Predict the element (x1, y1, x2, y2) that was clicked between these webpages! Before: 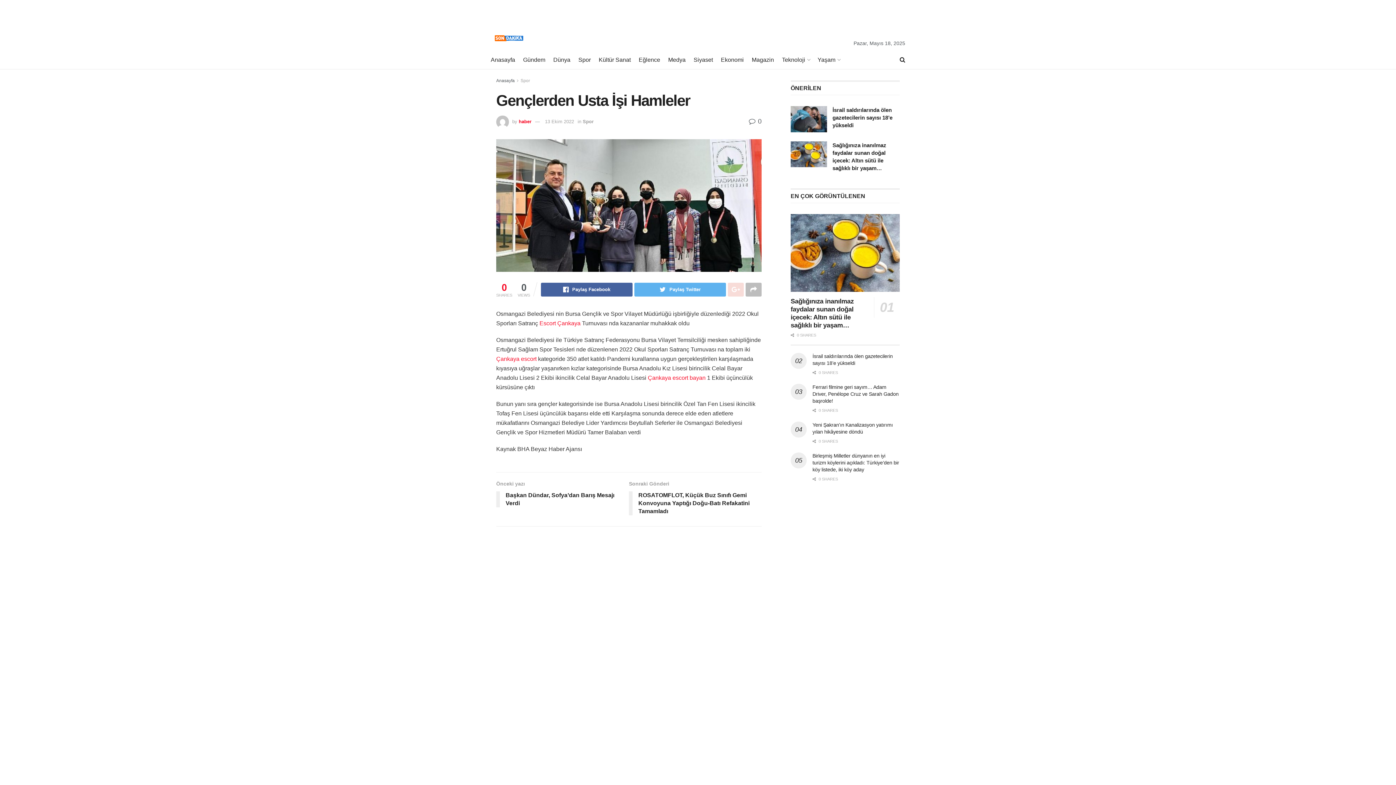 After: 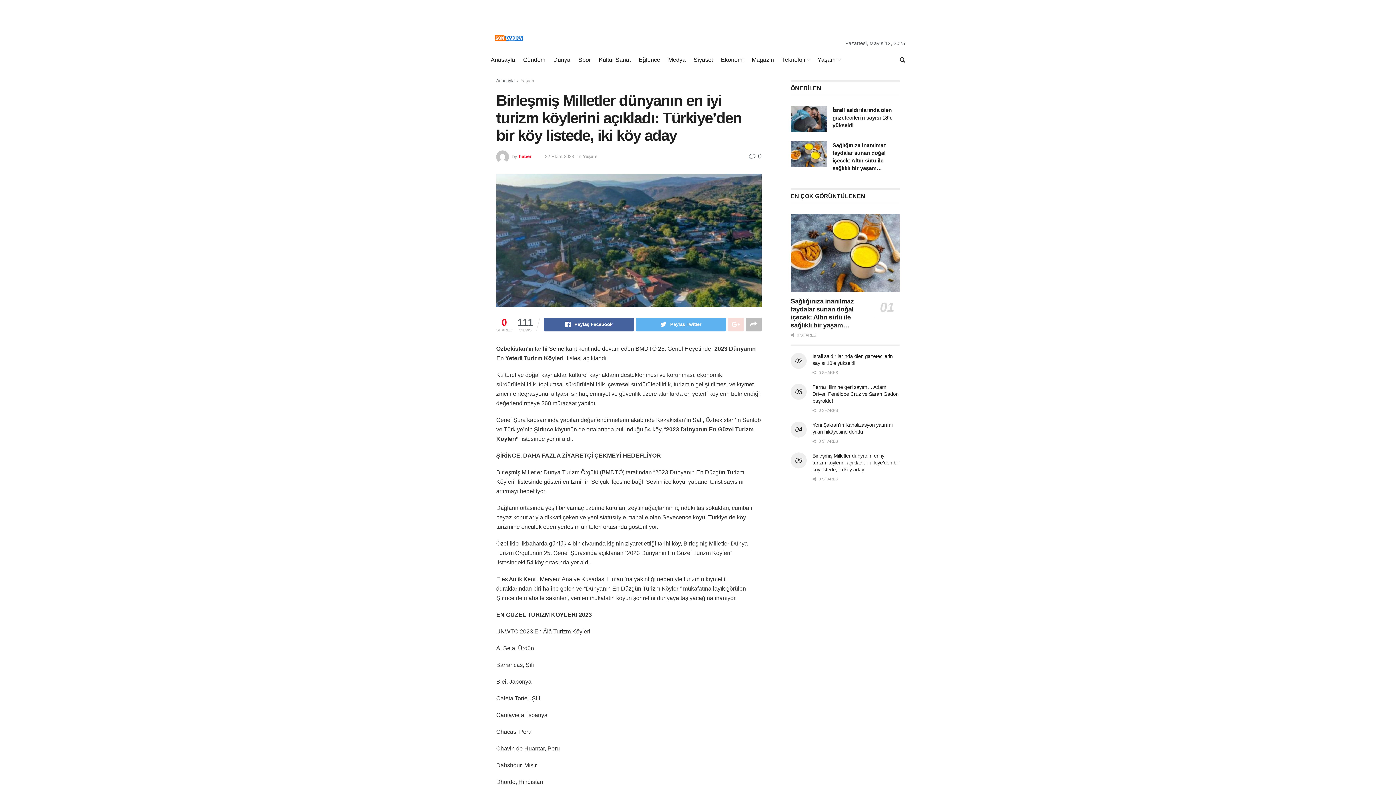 Action: label: Birleşmiş Milletler dünyanın en iyi turizm köylerini açıkladı: Türkiye’den bir köy listede, iki köy aday bbox: (812, 453, 899, 472)